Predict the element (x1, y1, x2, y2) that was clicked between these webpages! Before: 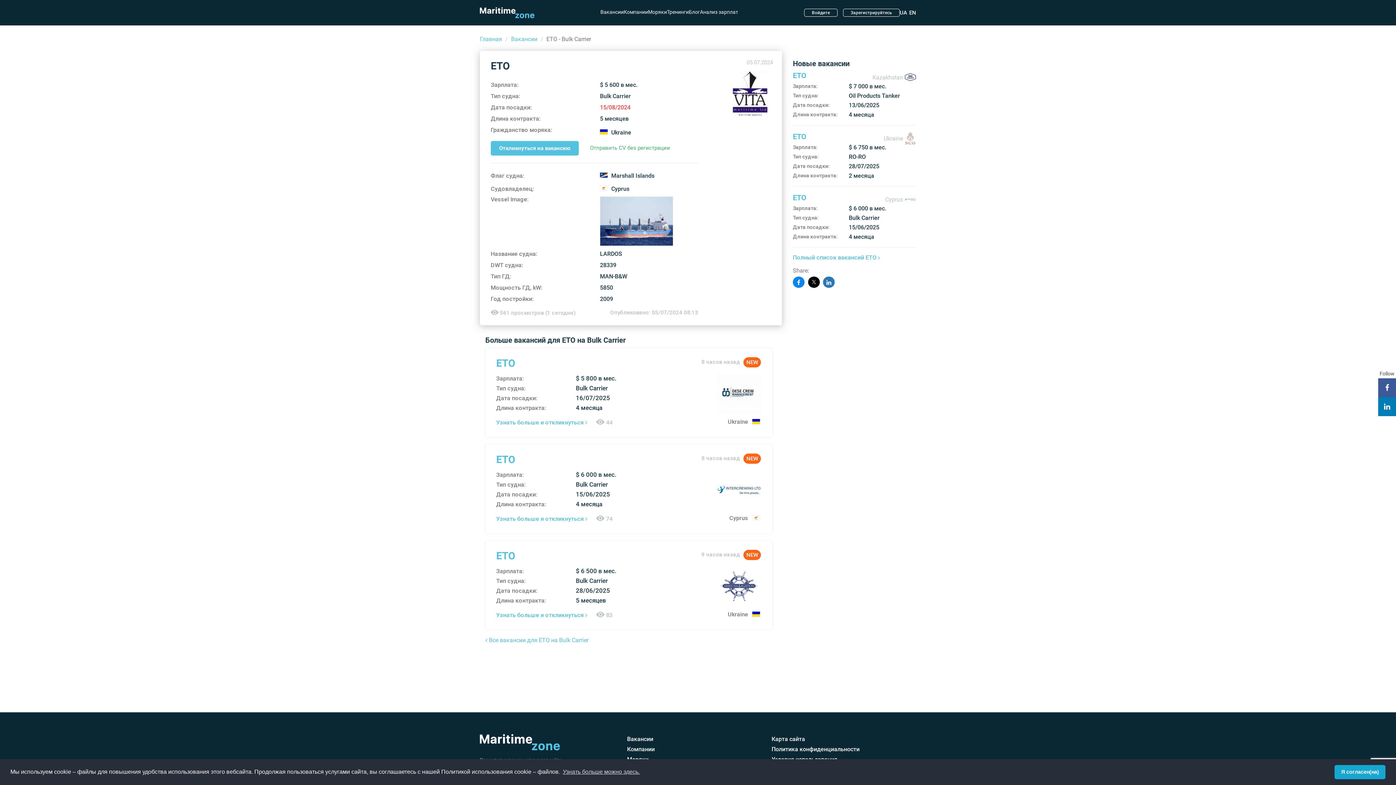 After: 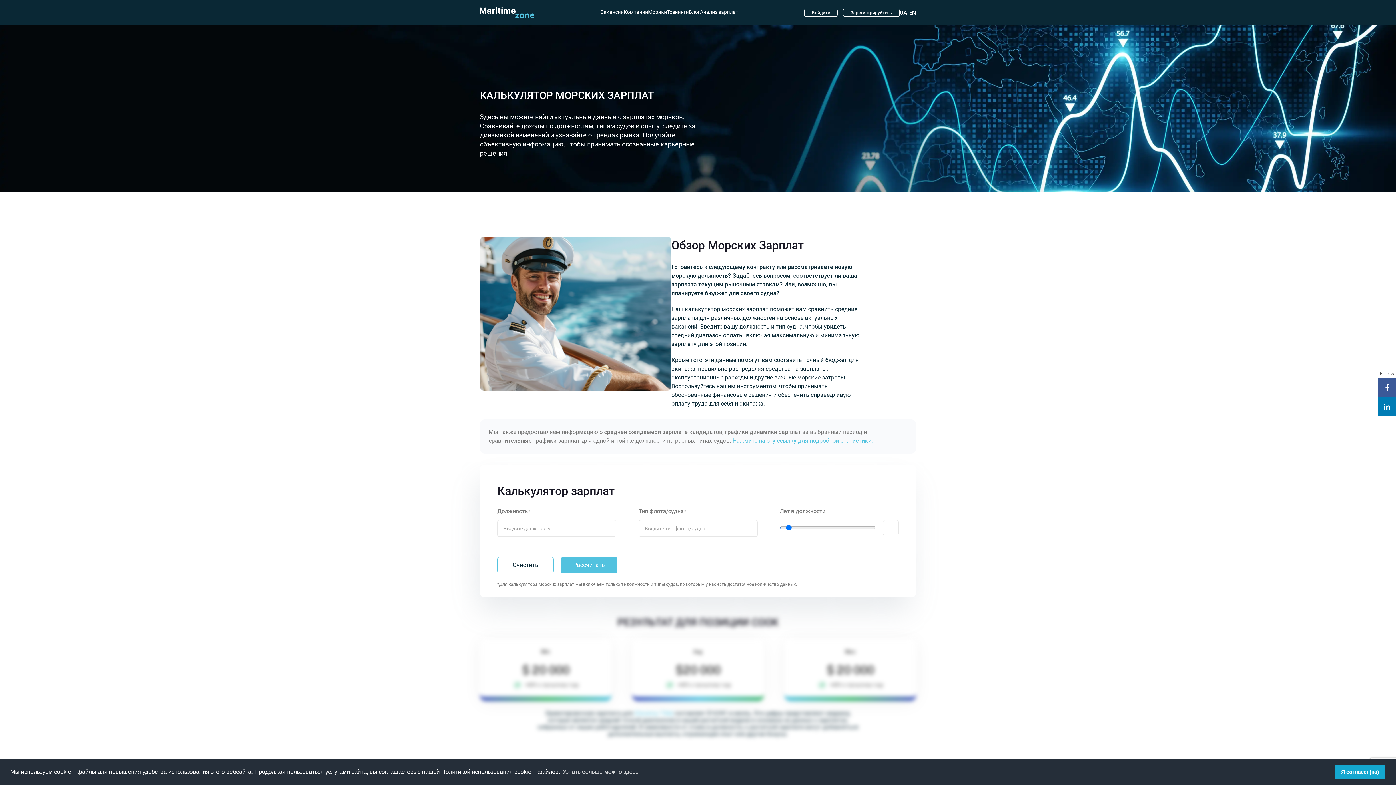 Action: label: Анализ зарплат bbox: (700, 6, 738, 19)